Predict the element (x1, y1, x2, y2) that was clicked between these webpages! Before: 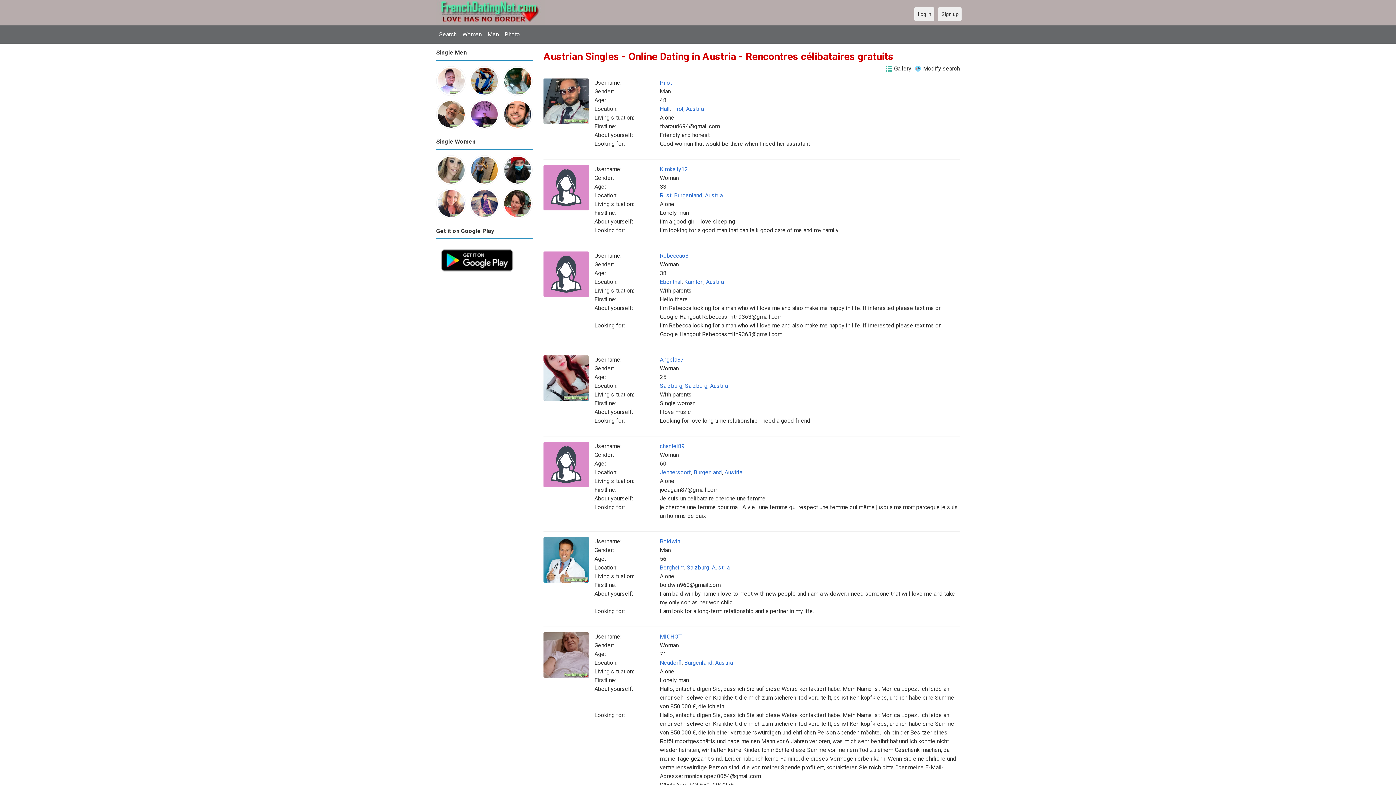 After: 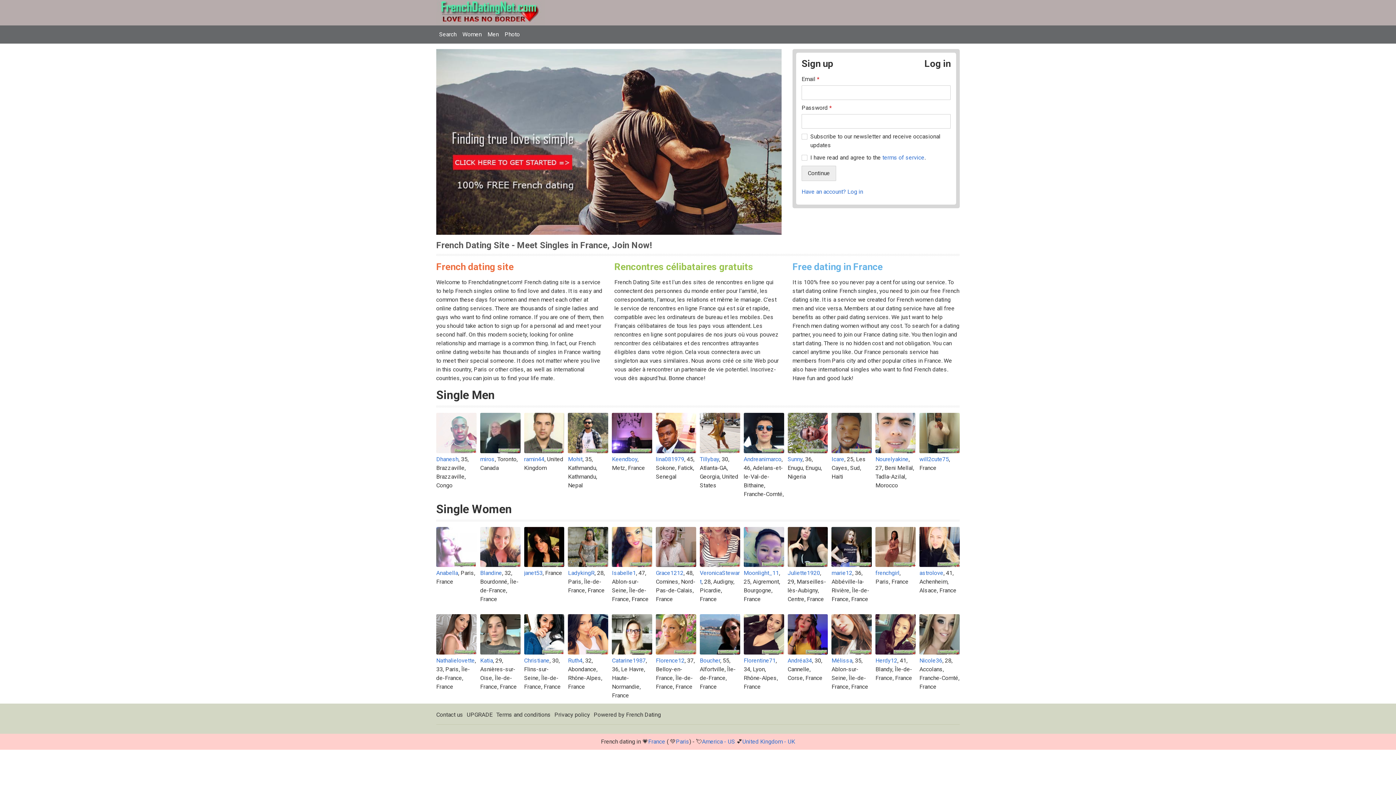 Action: bbox: (436, 0, 545, 25)